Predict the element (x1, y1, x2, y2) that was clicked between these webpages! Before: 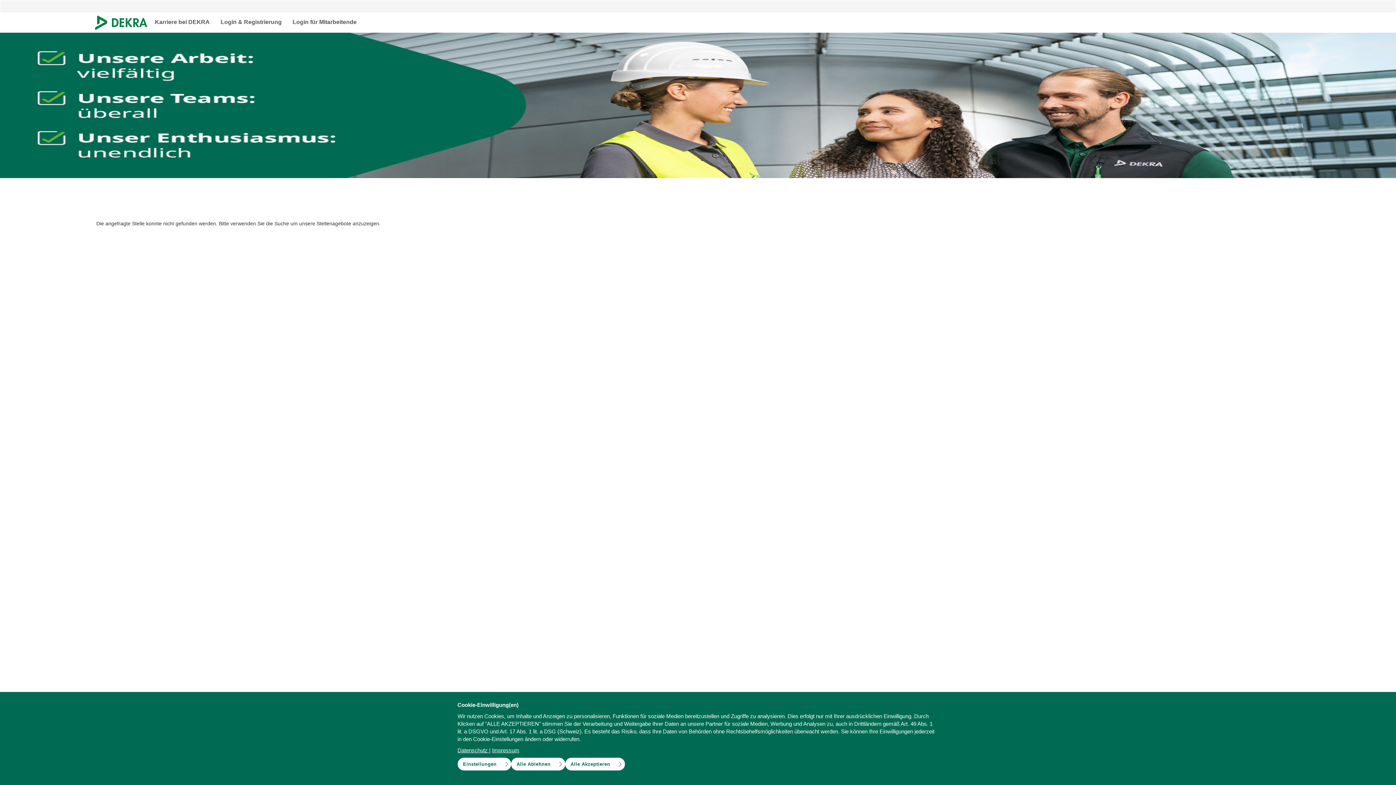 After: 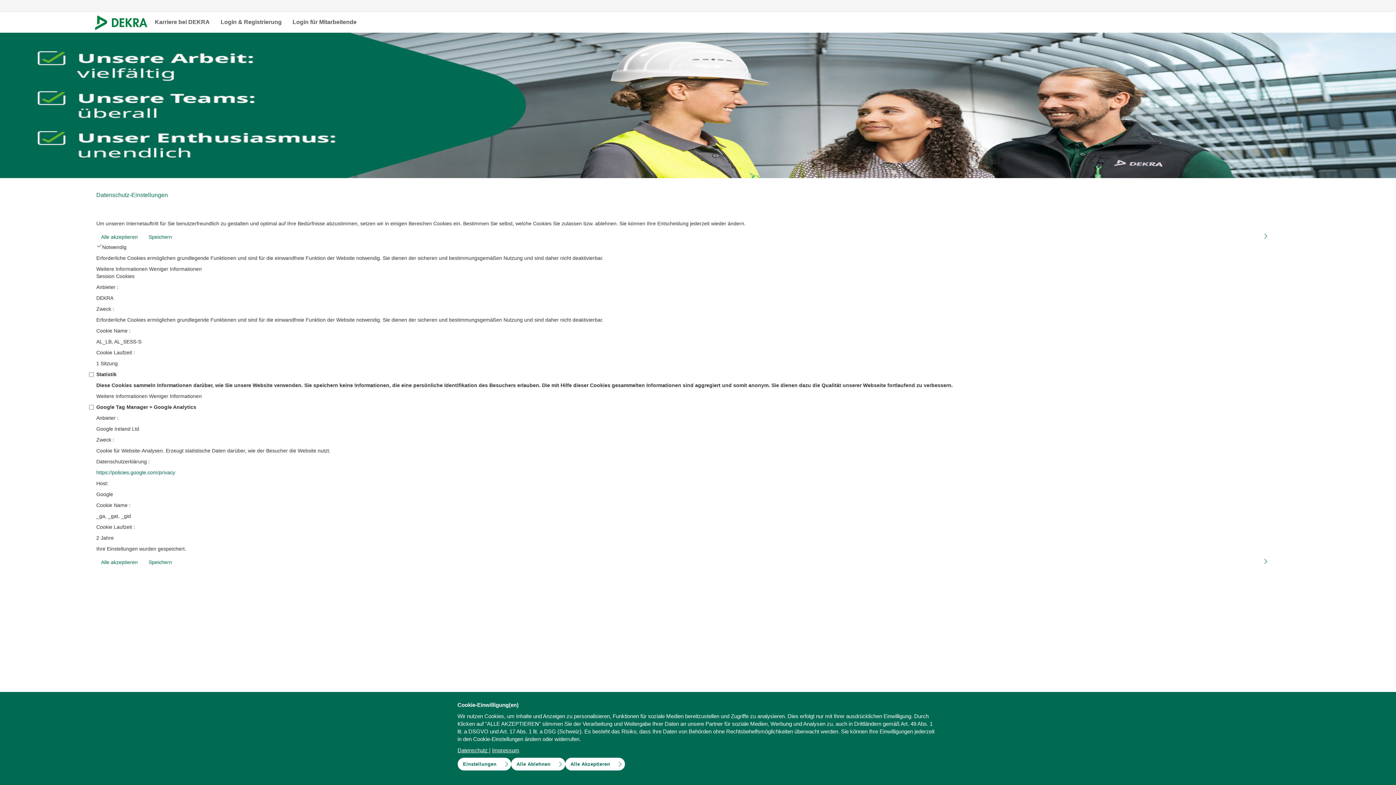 Action: label: Einstellungen bbox: (457, 758, 511, 770)